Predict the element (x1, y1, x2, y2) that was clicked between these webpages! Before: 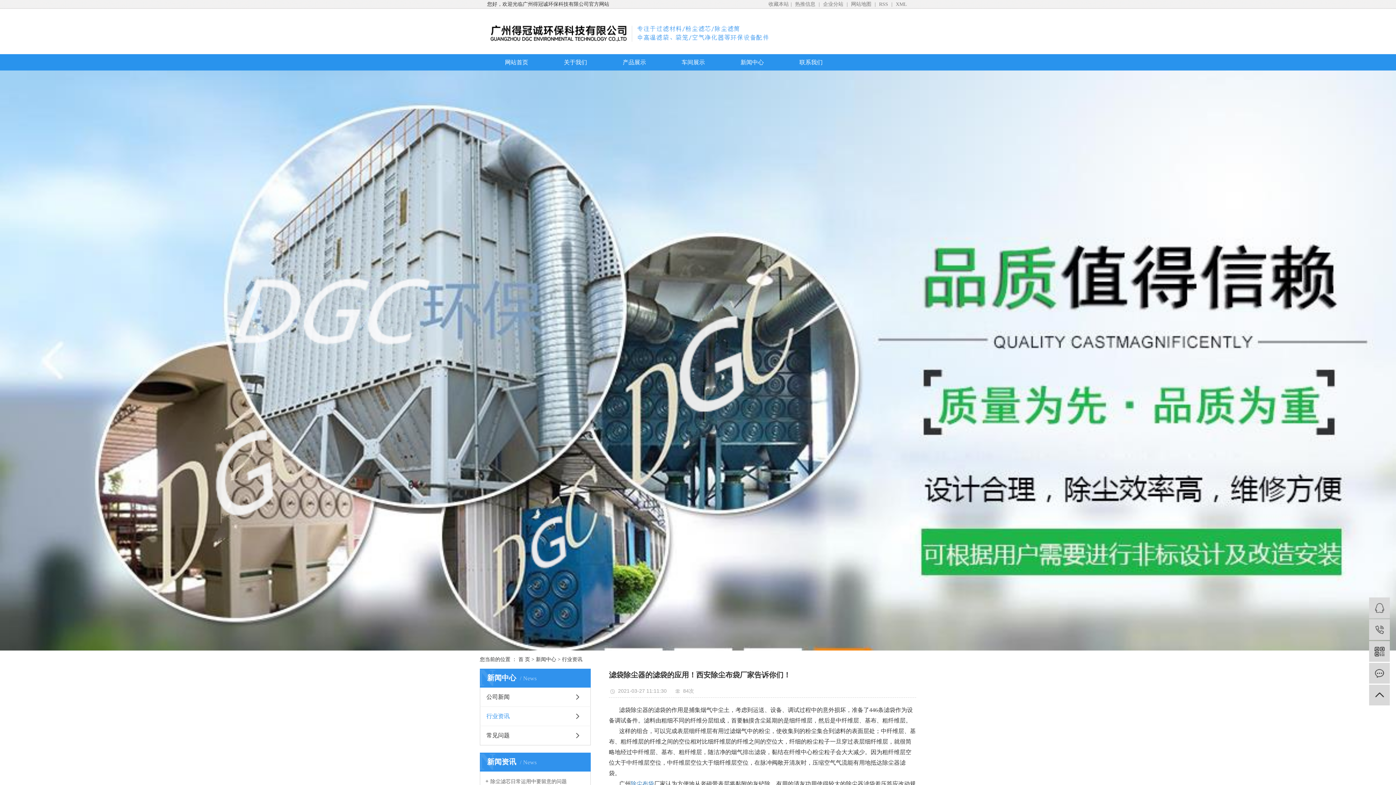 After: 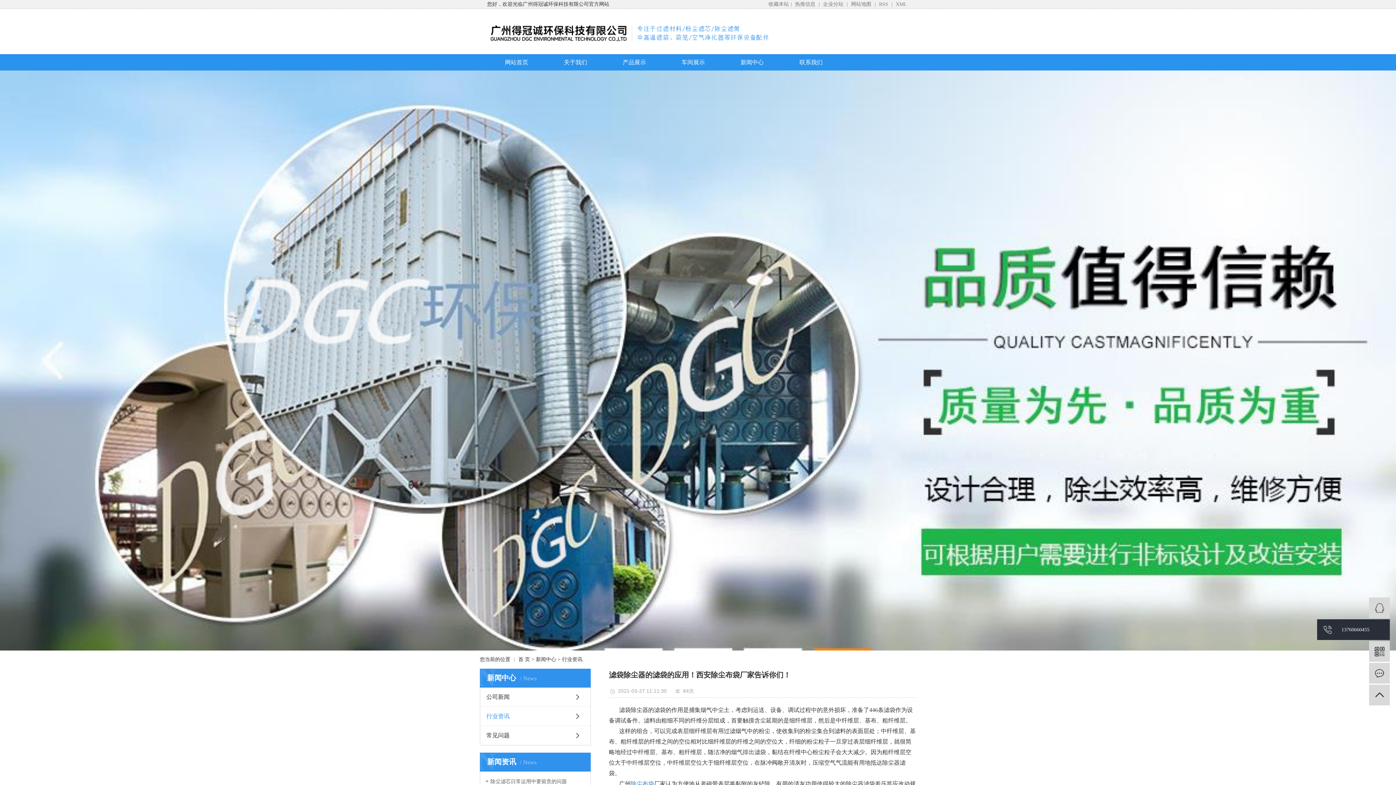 Action: label:  13760660455 bbox: (1369, 619, 1390, 640)